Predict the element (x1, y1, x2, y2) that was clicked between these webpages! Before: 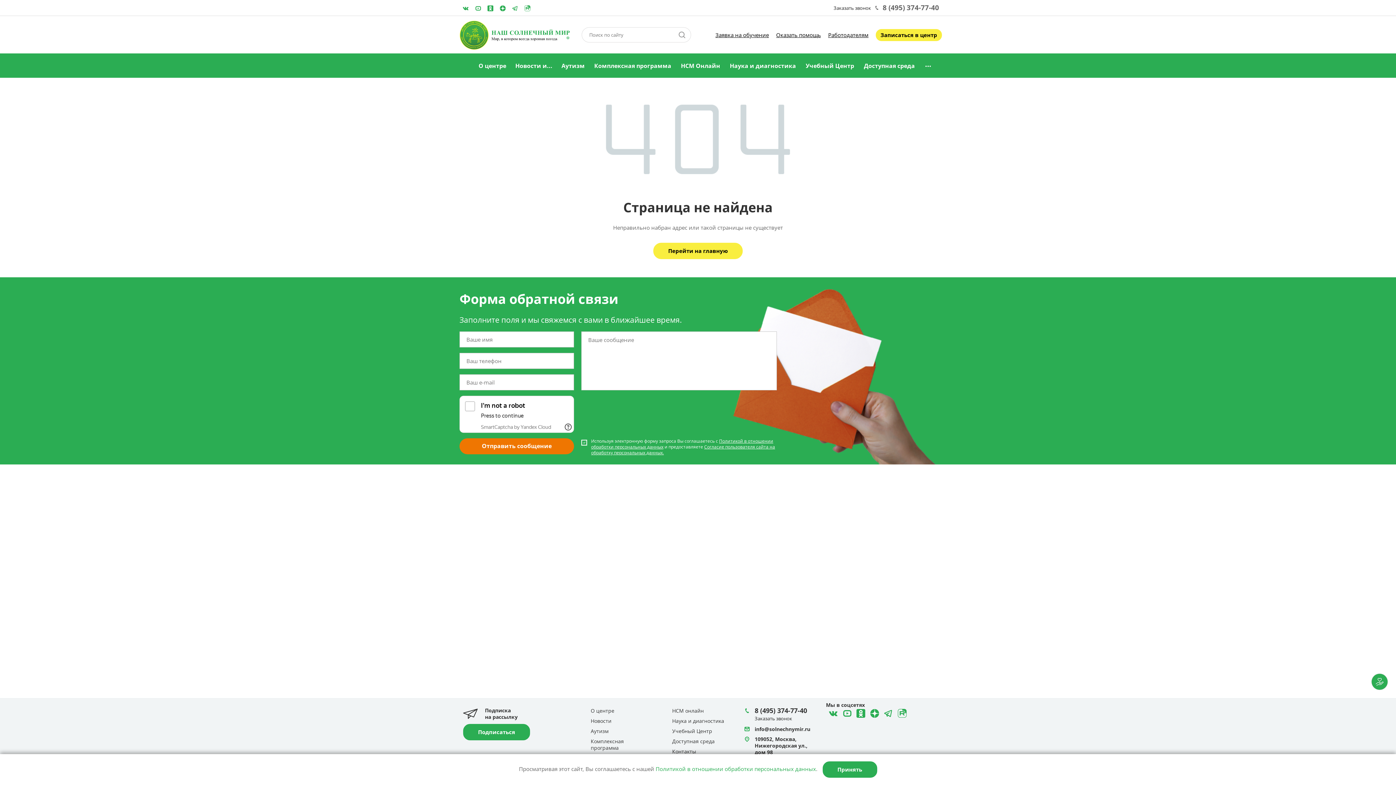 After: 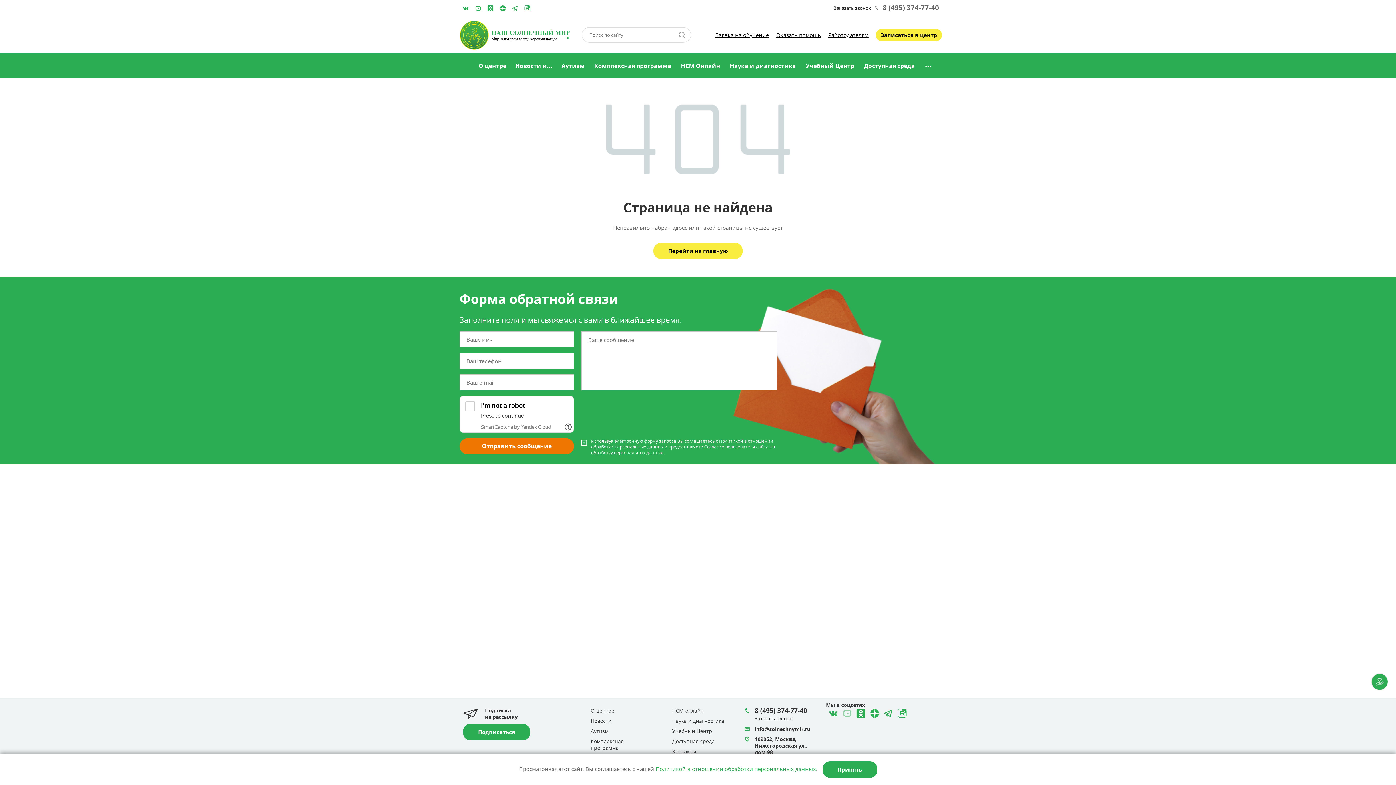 Action: bbox: (838, 707, 852, 716) label: YouTube